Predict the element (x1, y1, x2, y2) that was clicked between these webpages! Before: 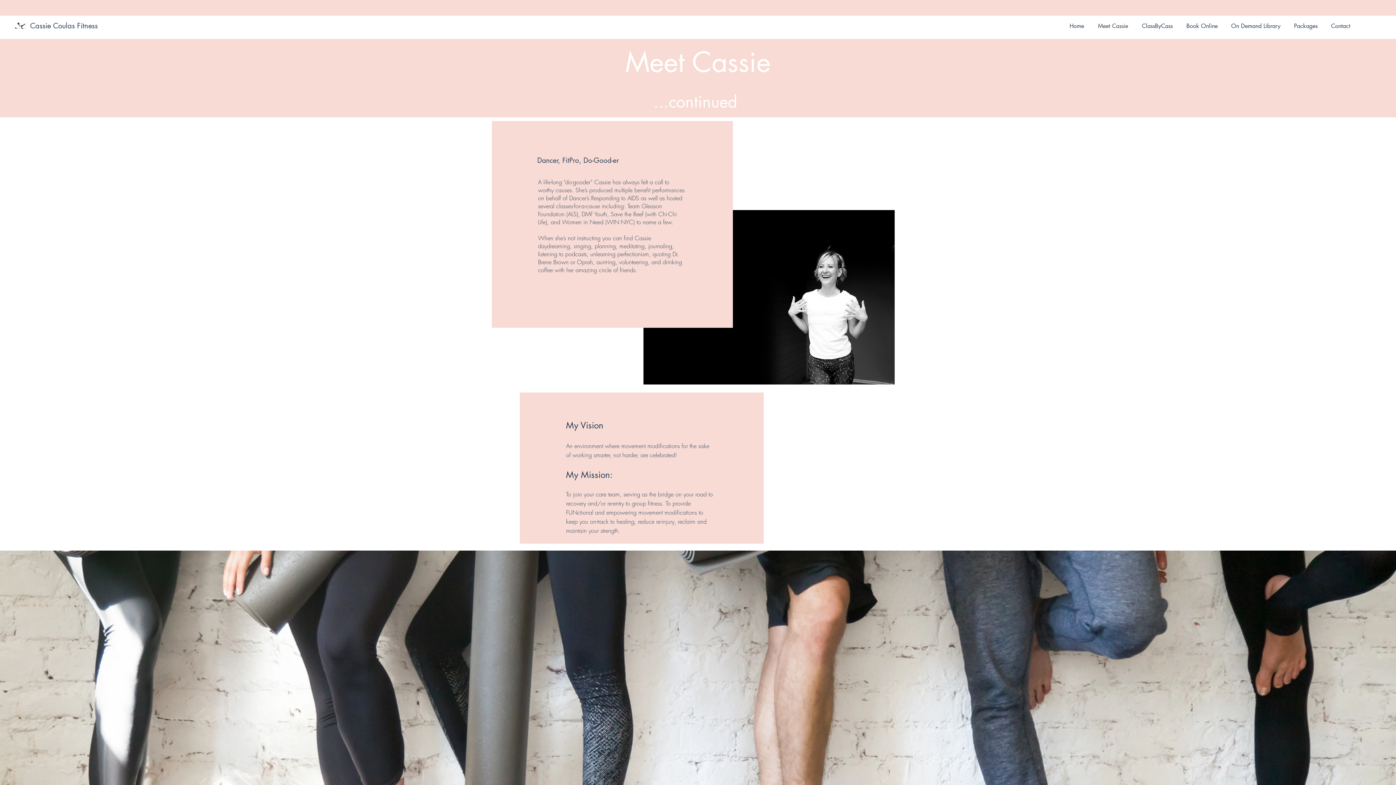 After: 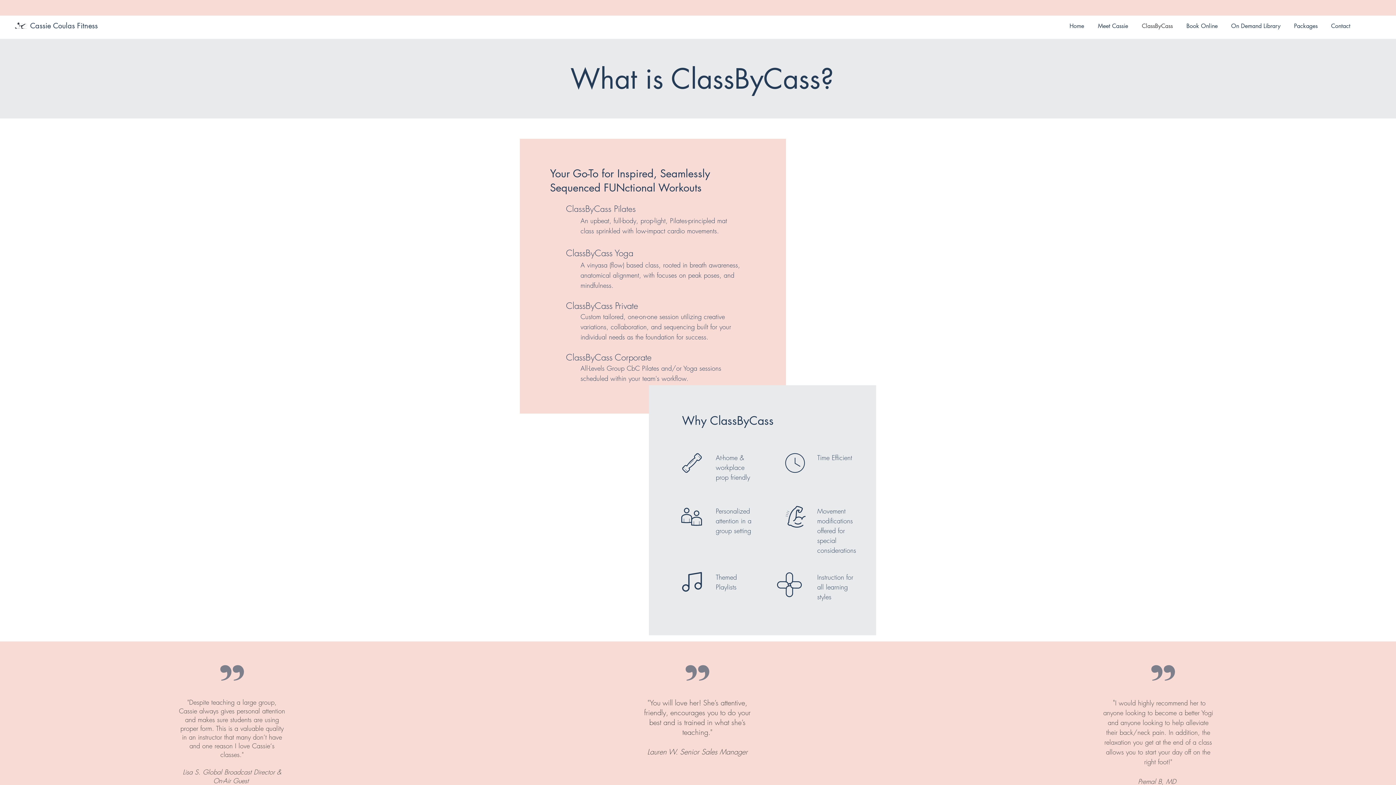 Action: label: ClassByCass bbox: (1135, 15, 1180, 36)